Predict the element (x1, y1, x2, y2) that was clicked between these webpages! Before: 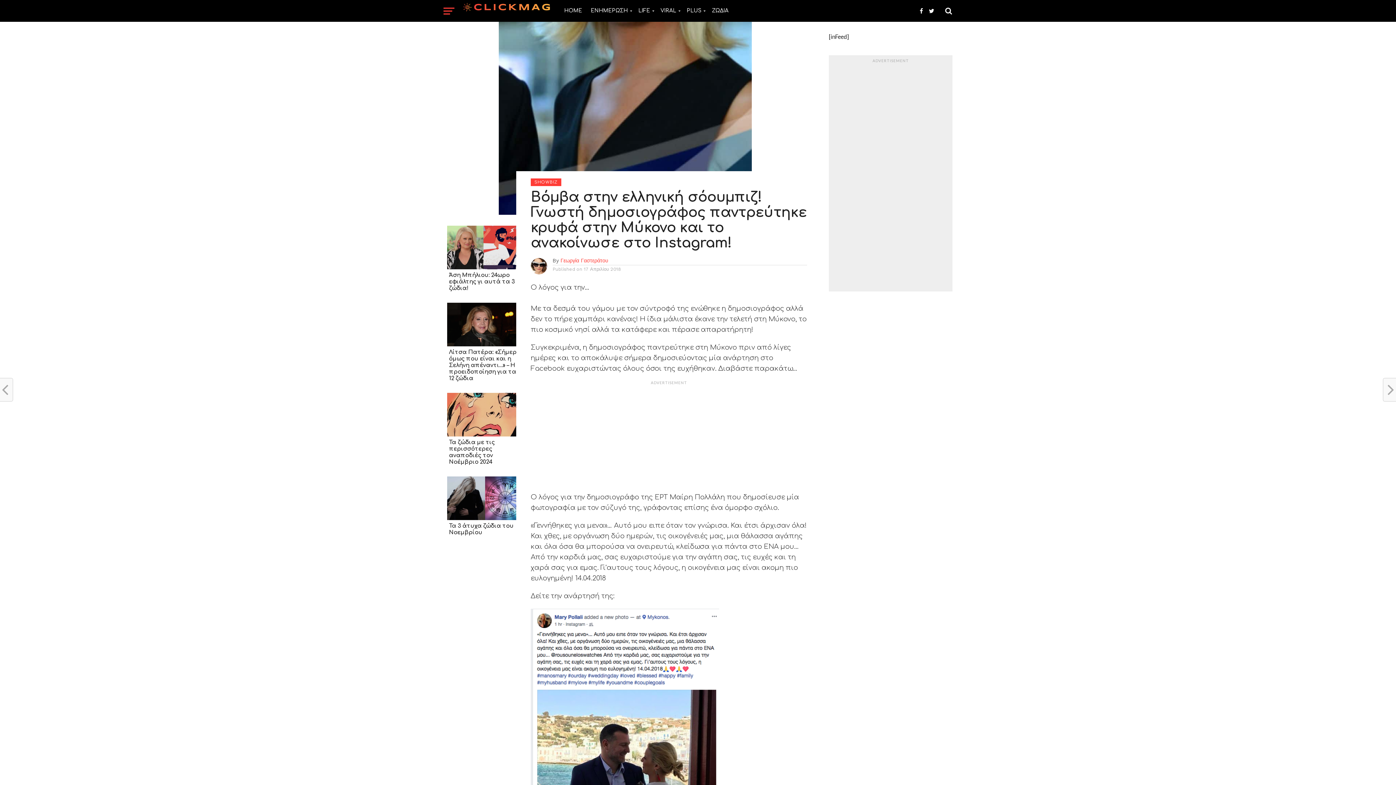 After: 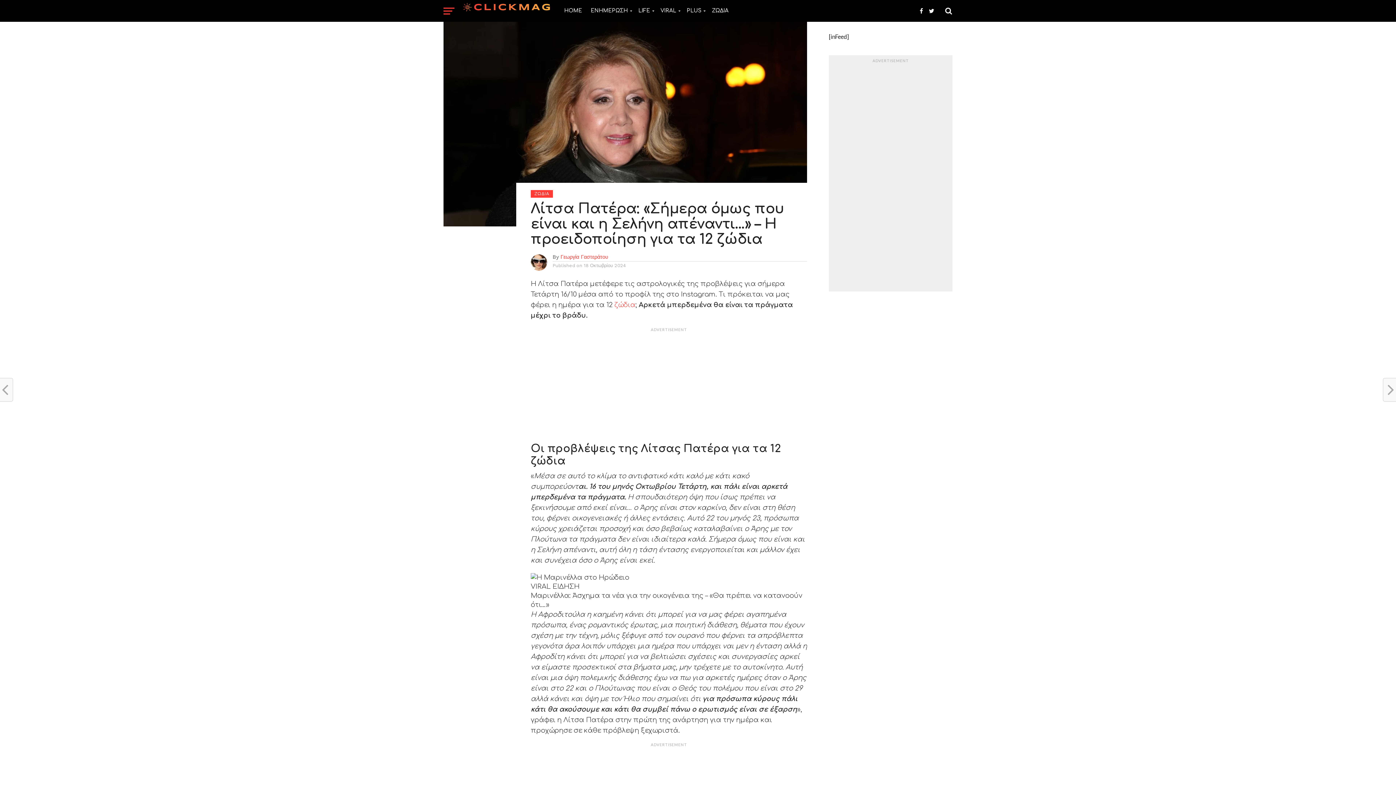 Action: bbox: (447, 340, 520, 347)